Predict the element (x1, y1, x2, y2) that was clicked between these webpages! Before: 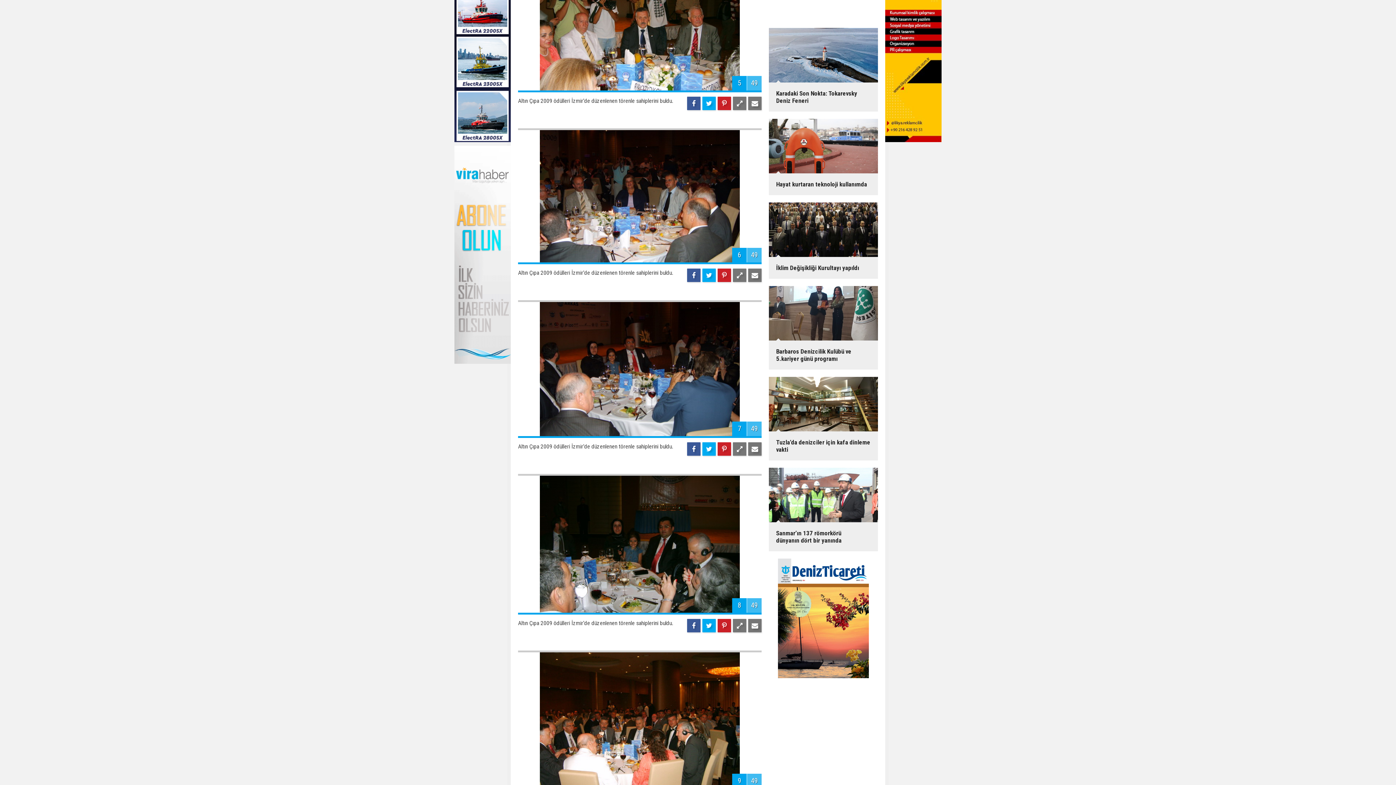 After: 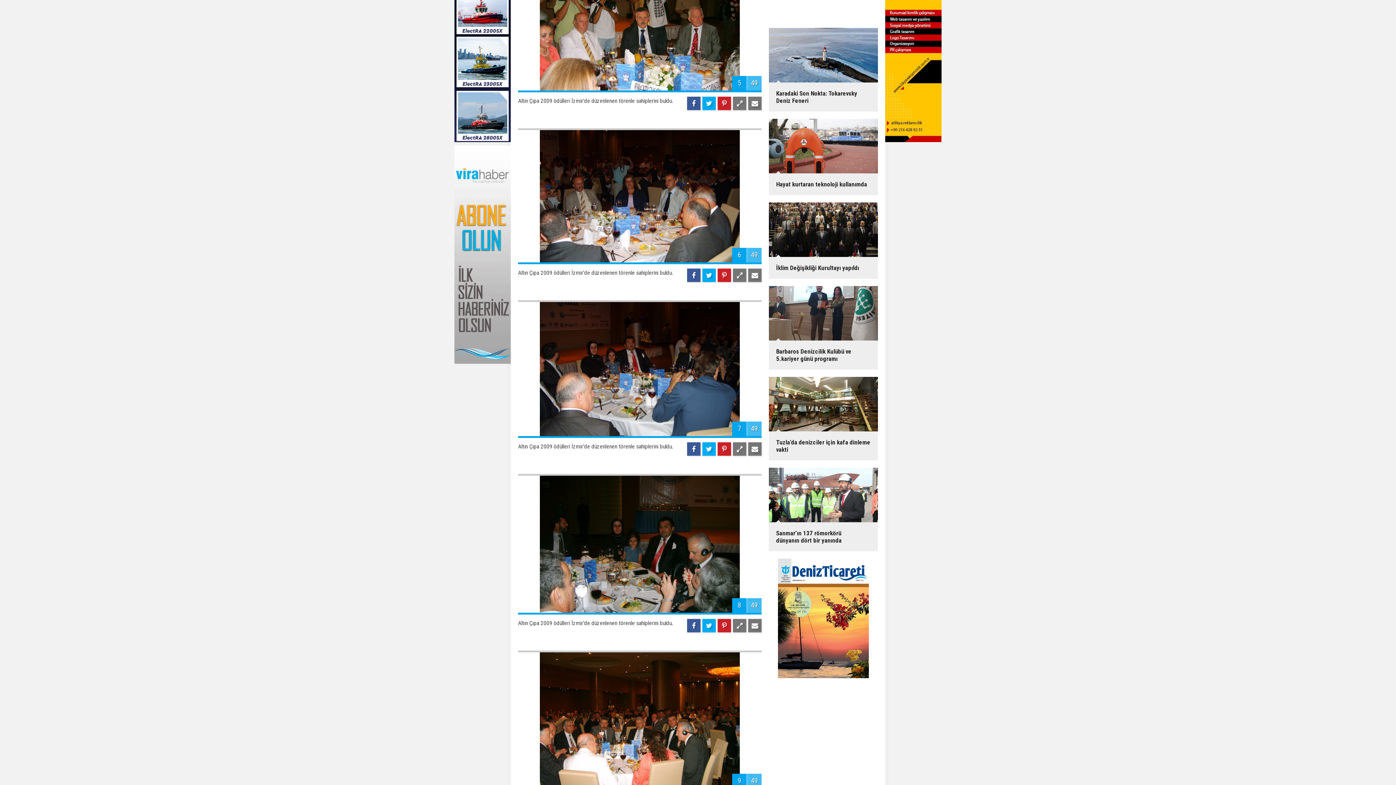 Action: bbox: (778, 558, 869, 678)